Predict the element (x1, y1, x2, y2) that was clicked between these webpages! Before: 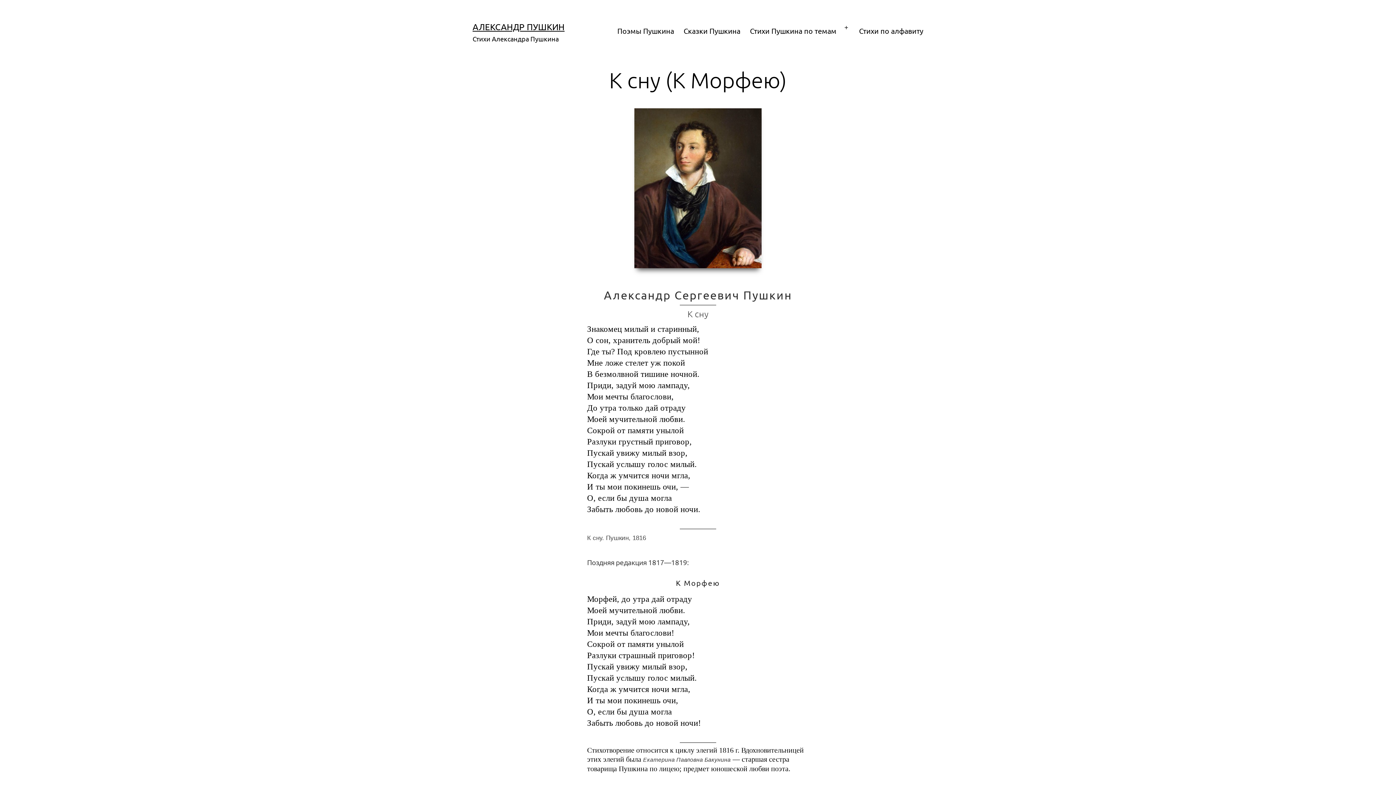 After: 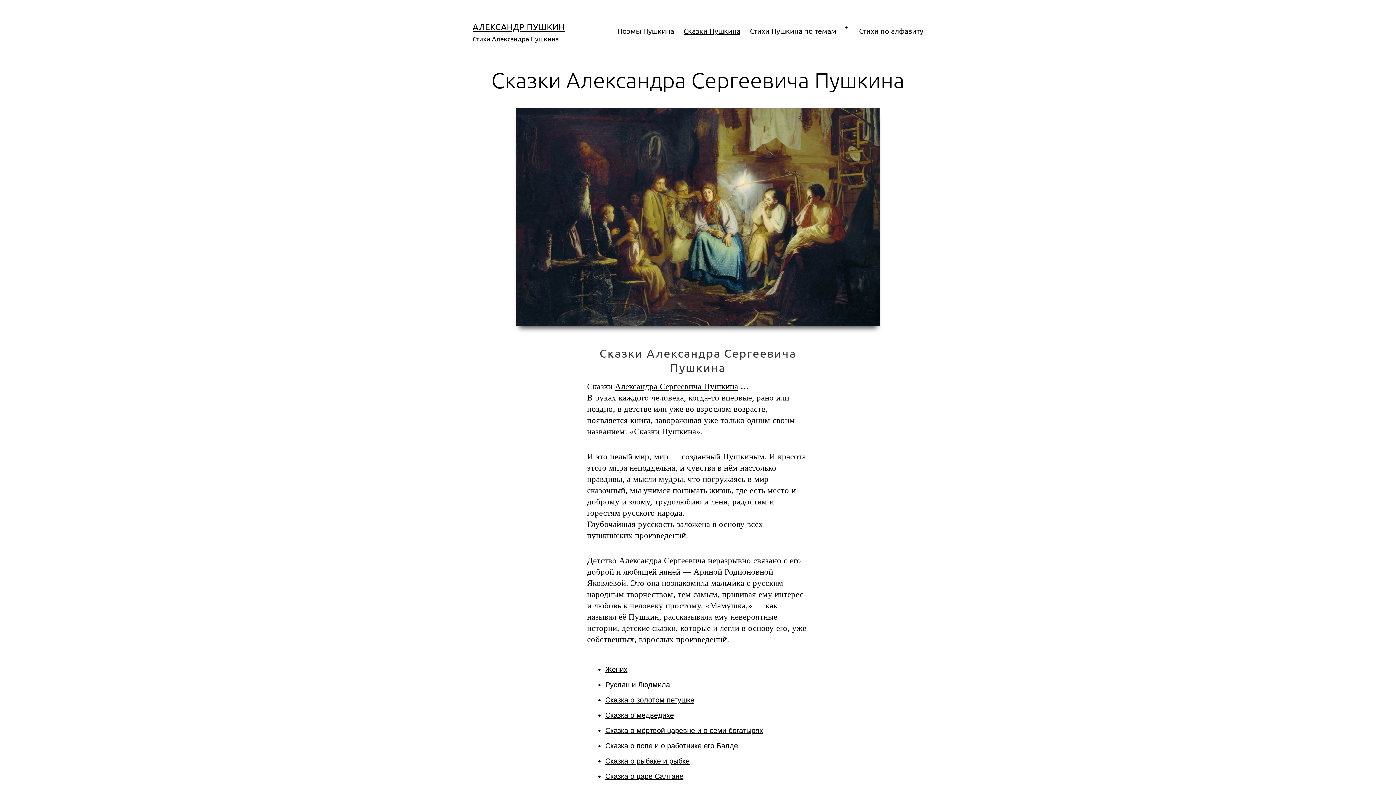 Action: bbox: (679, 18, 745, 43) label: Сказки Пушкина